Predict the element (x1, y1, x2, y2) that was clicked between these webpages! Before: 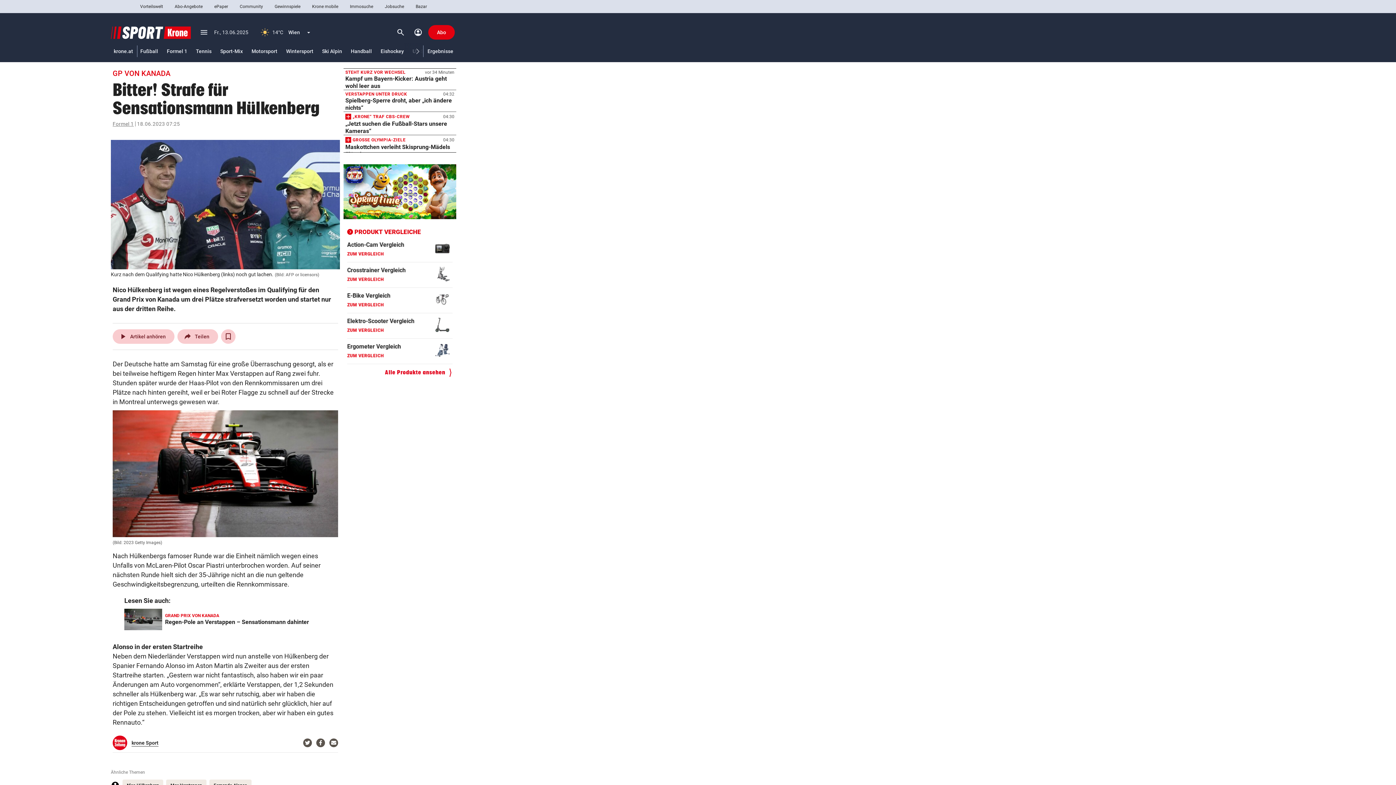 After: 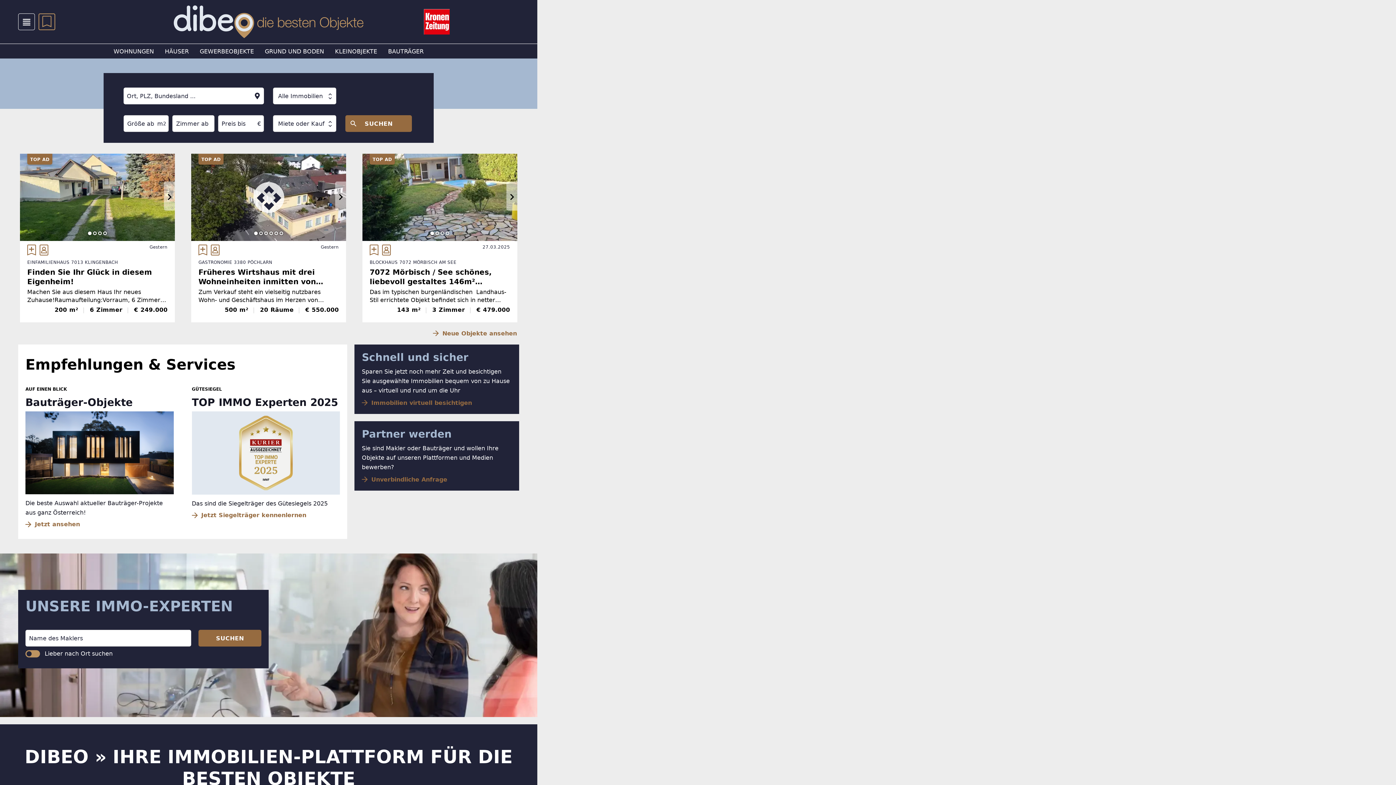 Action: bbox: (345, 2, 377, 10) label: Immosuche